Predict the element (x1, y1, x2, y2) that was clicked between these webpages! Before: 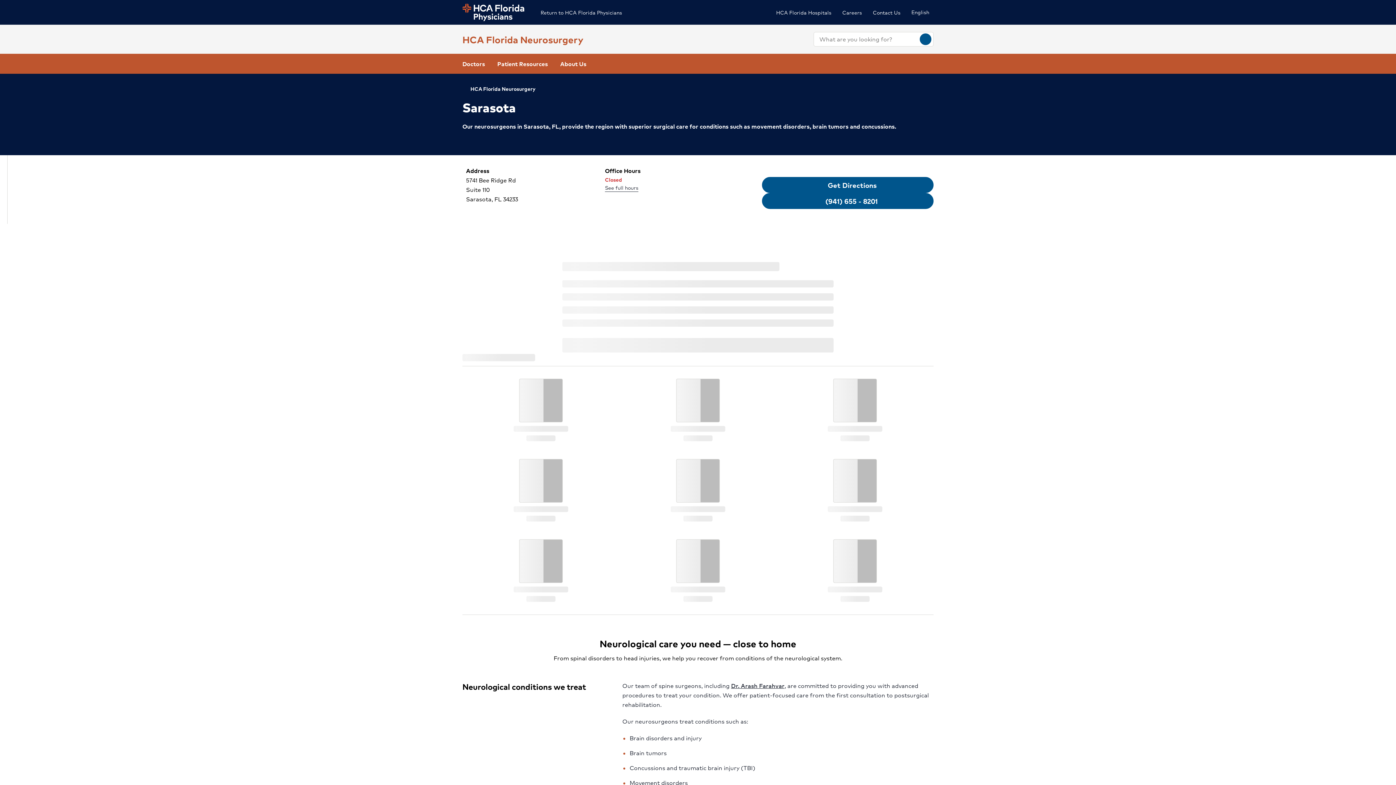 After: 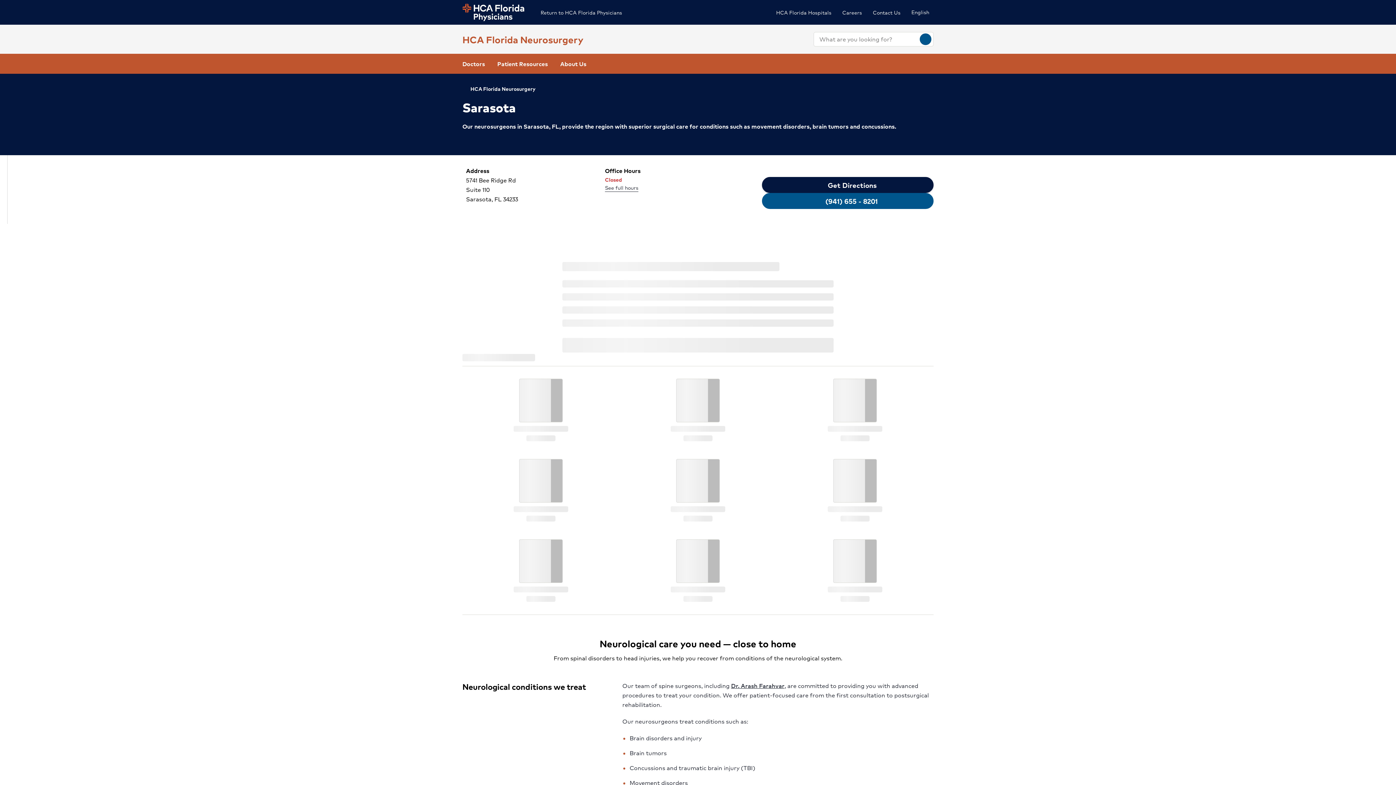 Action: bbox: (762, 176, 933, 192) label: Get Directions HCA Florida Neurosurgery - Sarasota